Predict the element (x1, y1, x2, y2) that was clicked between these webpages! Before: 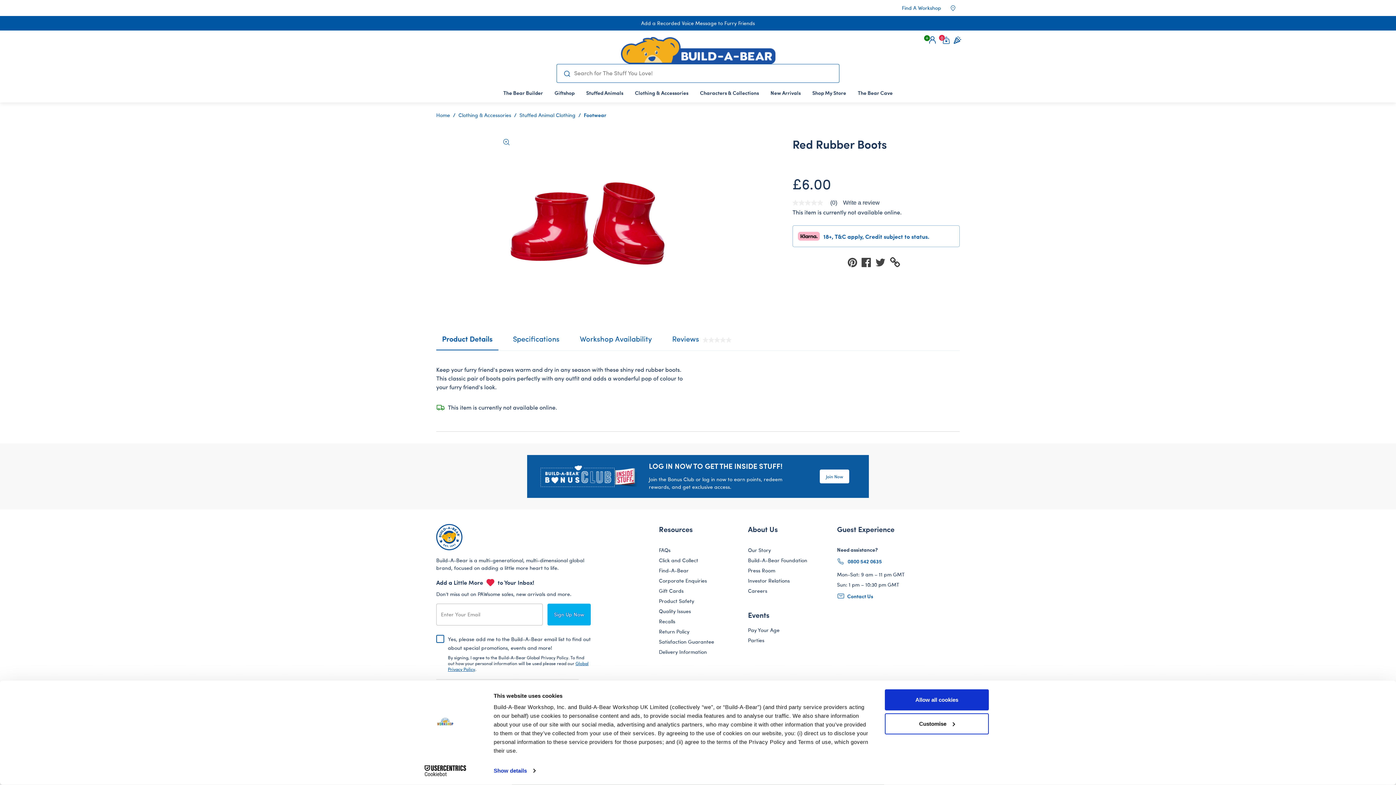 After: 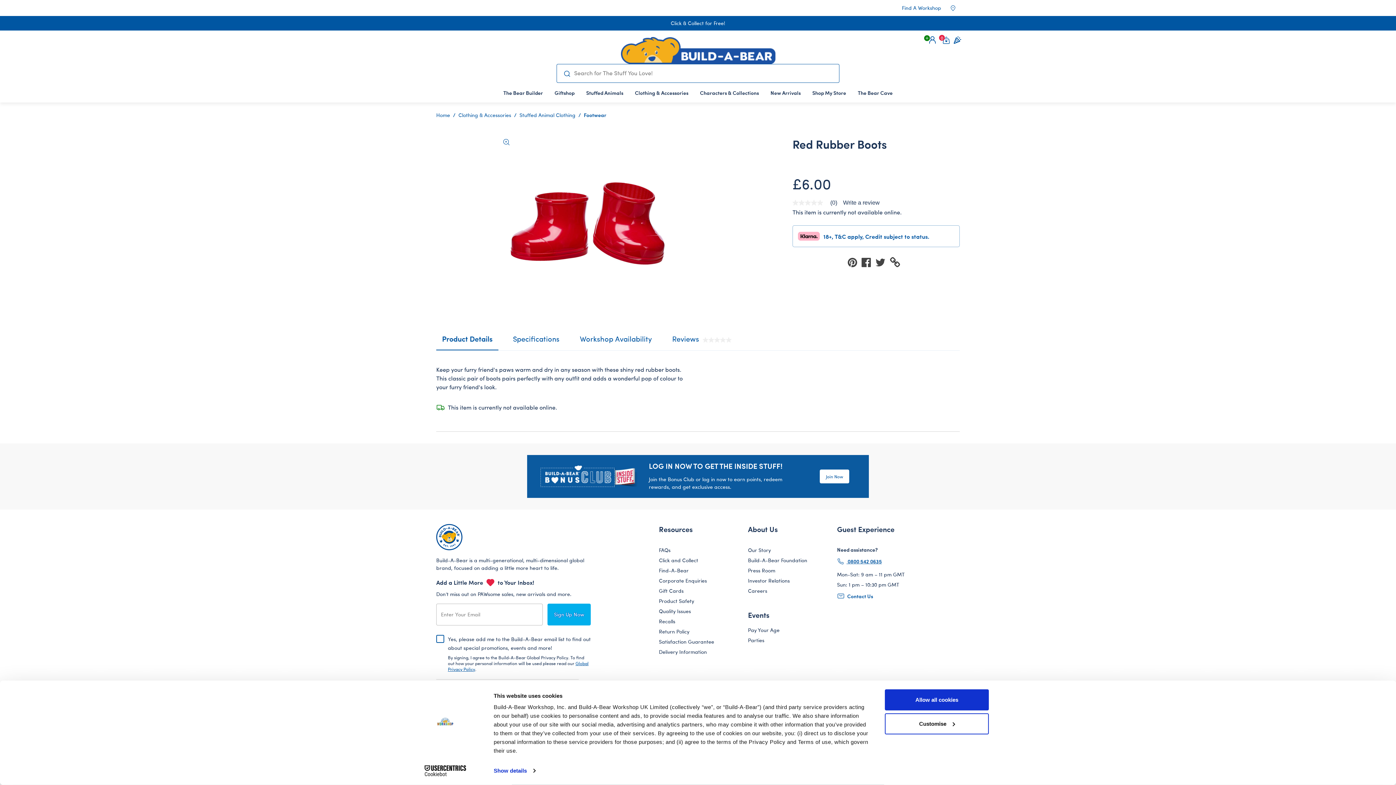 Action: bbox: (837, 557, 882, 566) label:  0800 542 0635